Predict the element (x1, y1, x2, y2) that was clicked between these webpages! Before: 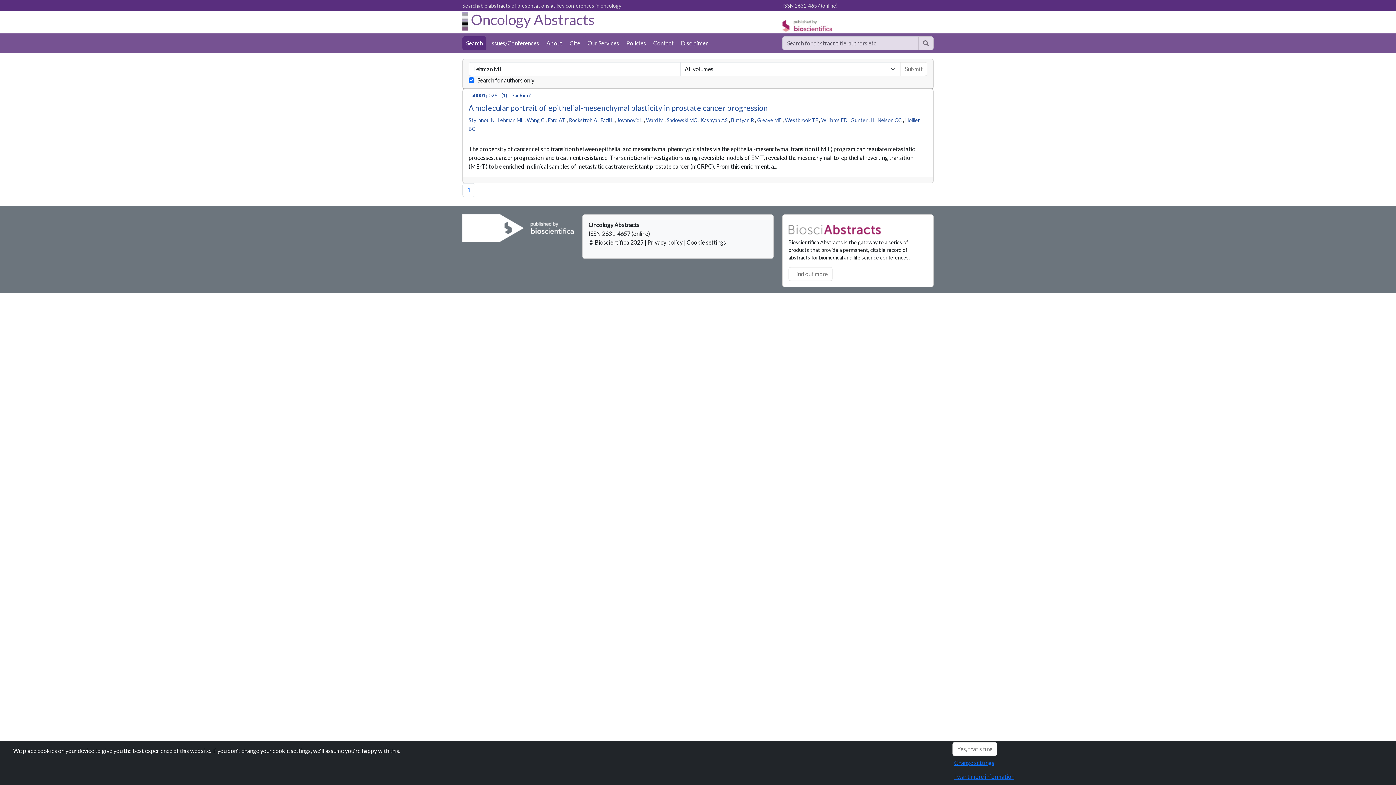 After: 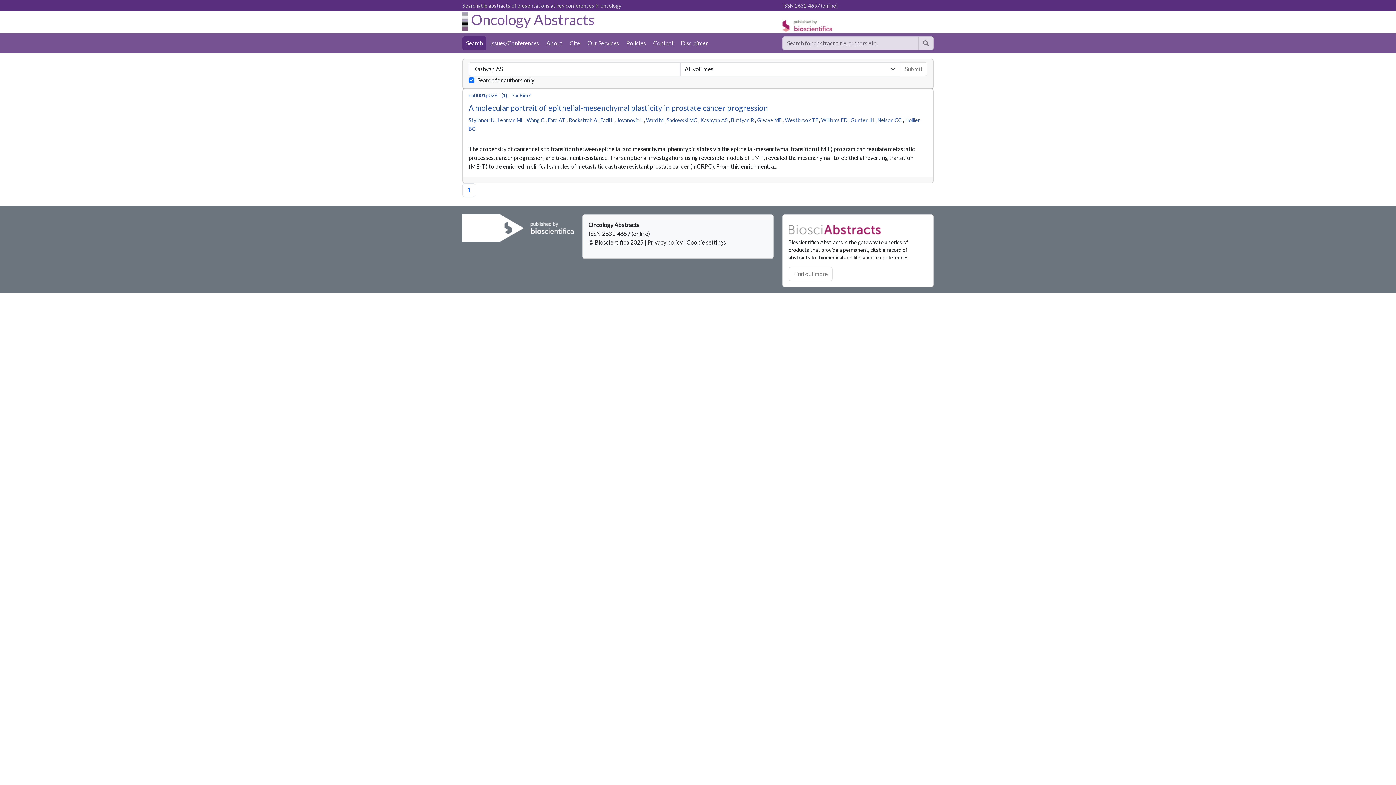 Action: bbox: (700, 117, 728, 123) label: Kashyap AS